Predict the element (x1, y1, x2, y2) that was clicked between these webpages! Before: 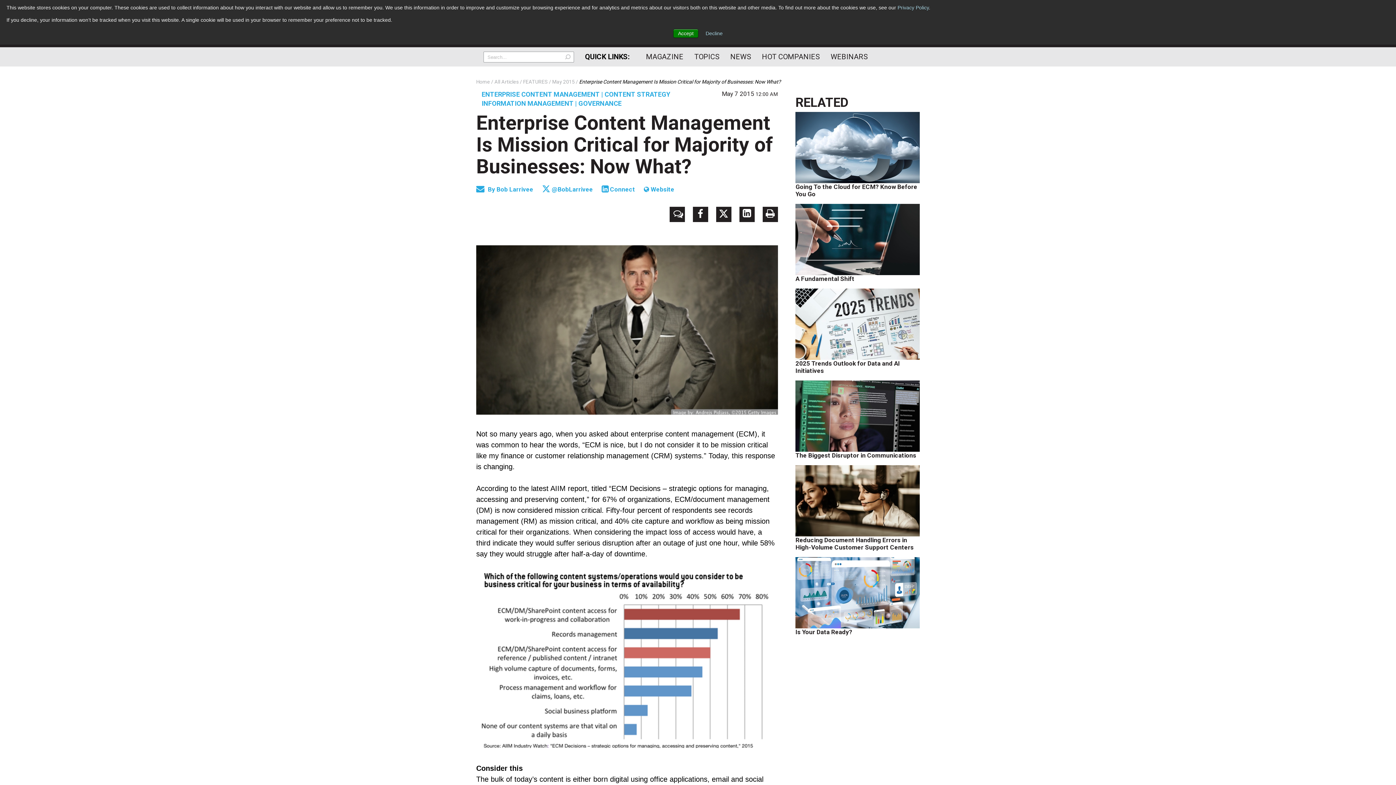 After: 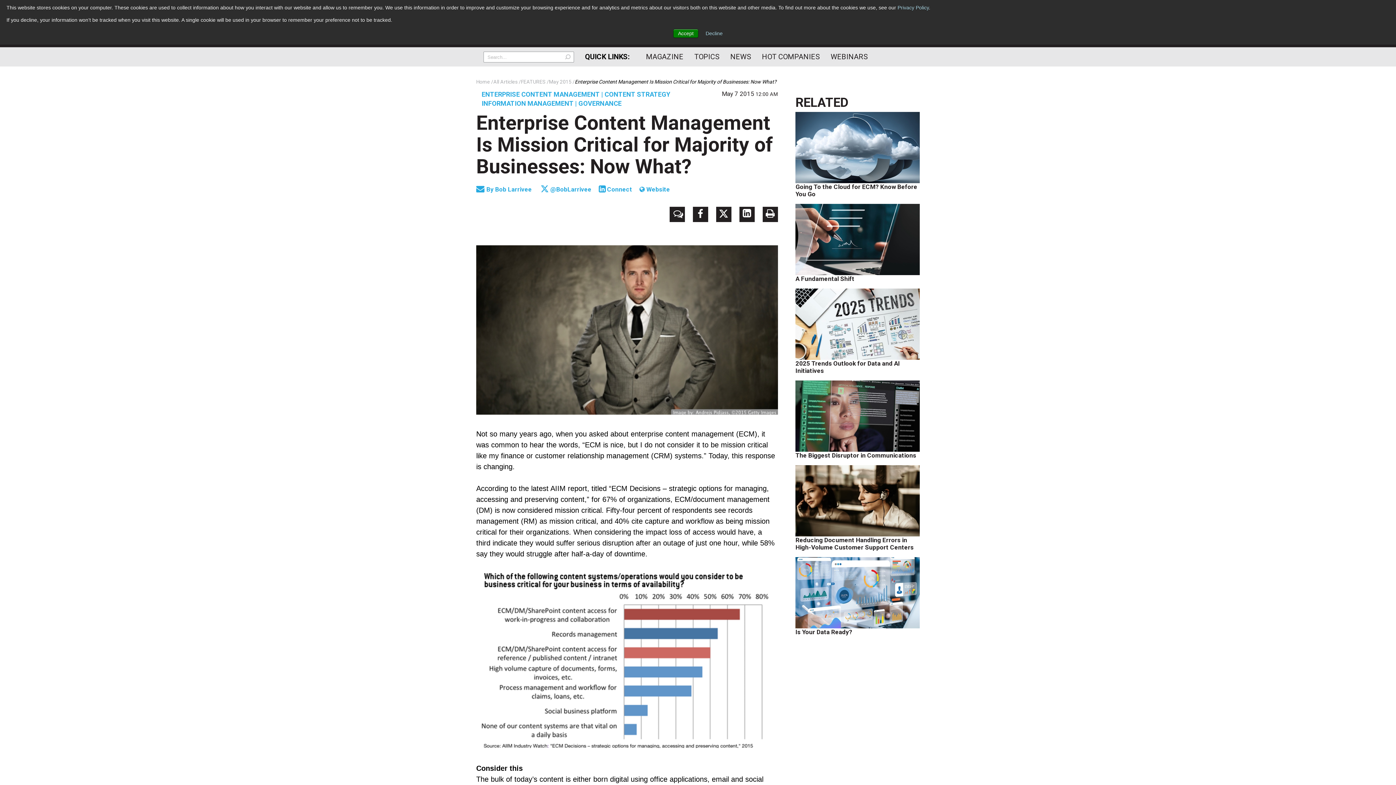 Action: bbox: (476, 107, 773, 181) label: Enterprise Content Management Is Mission Critical for Majority of Businesses: Now What?